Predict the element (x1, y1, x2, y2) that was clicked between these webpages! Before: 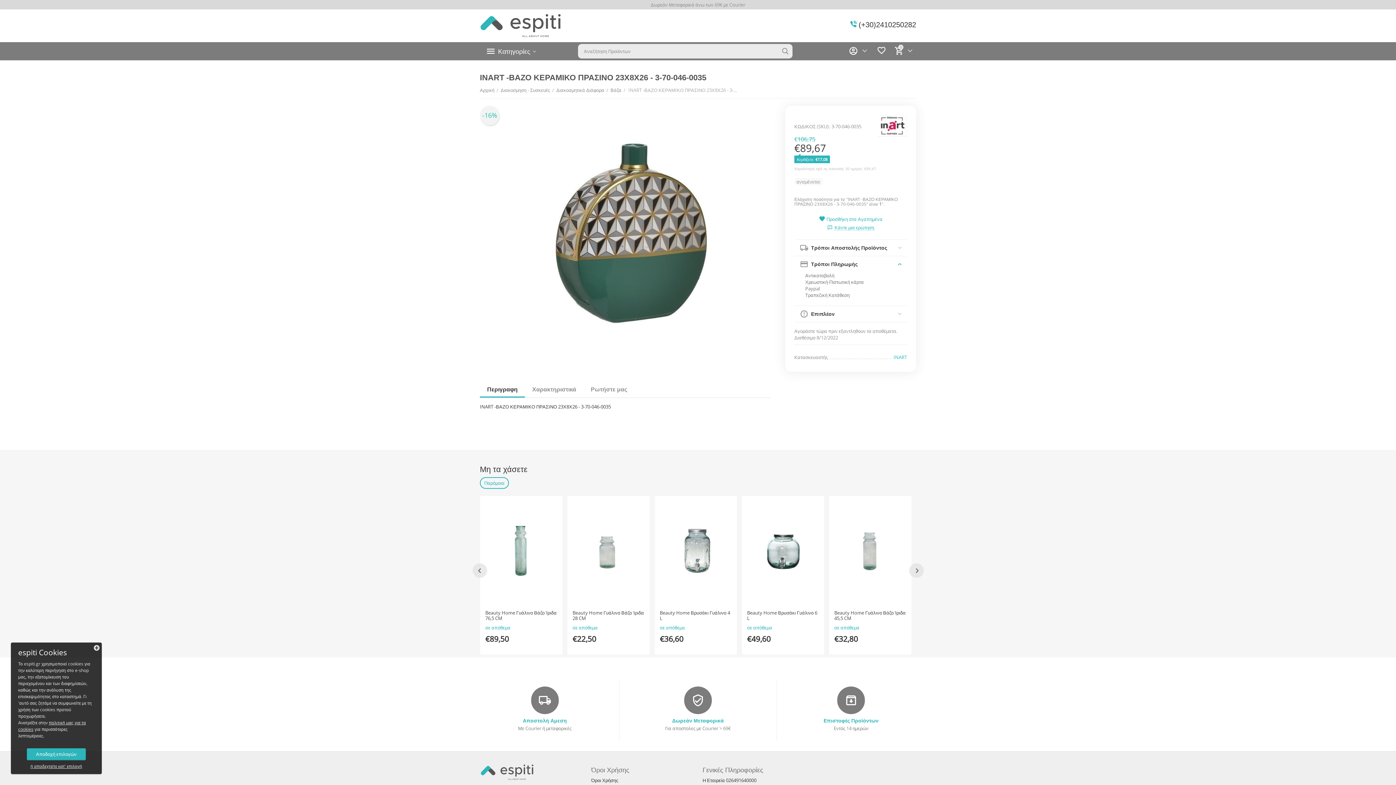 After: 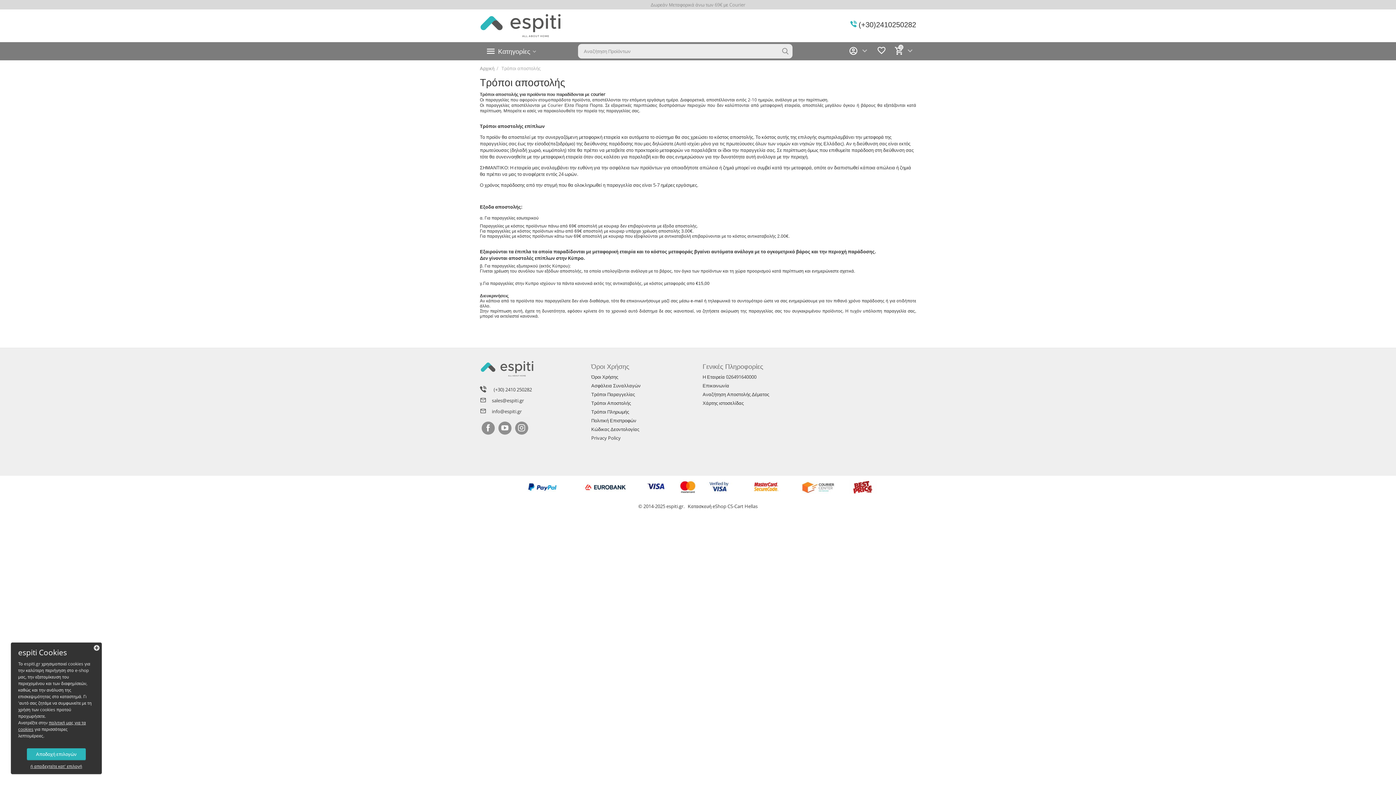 Action: bbox: (672, 717, 724, 724) label: Δωρεάν Μεταφορικά